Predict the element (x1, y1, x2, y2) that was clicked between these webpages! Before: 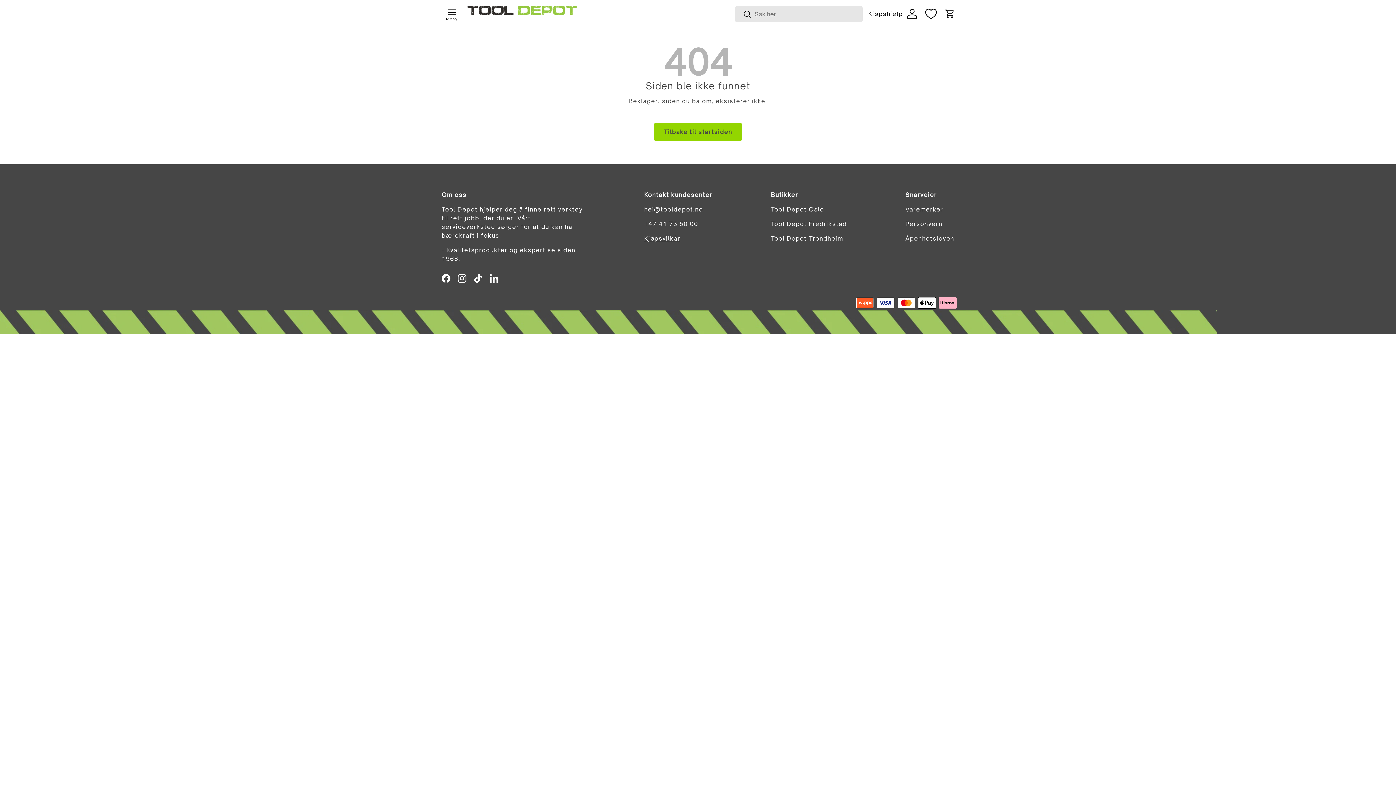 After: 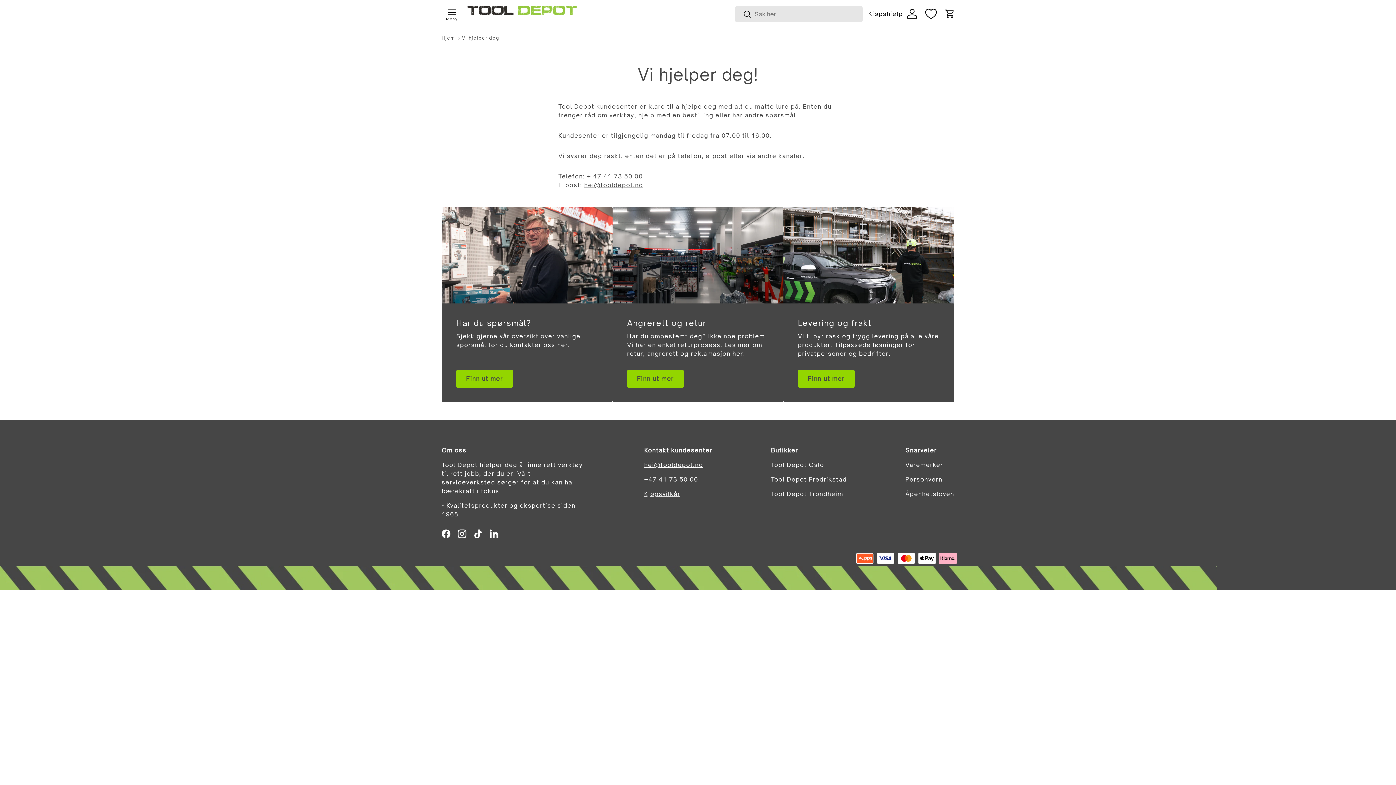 Action: bbox: (871, 5, 900, 21) label: Kjøpshjelp